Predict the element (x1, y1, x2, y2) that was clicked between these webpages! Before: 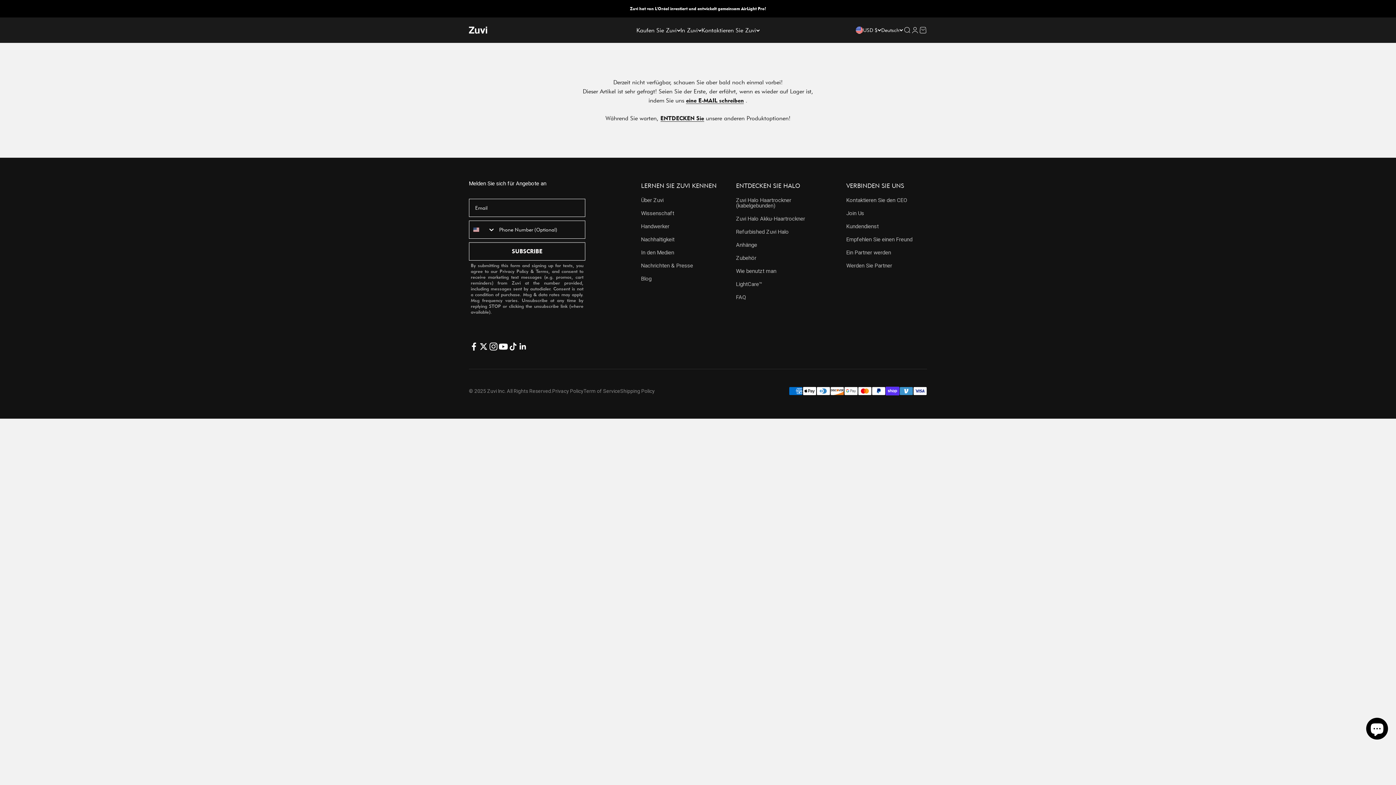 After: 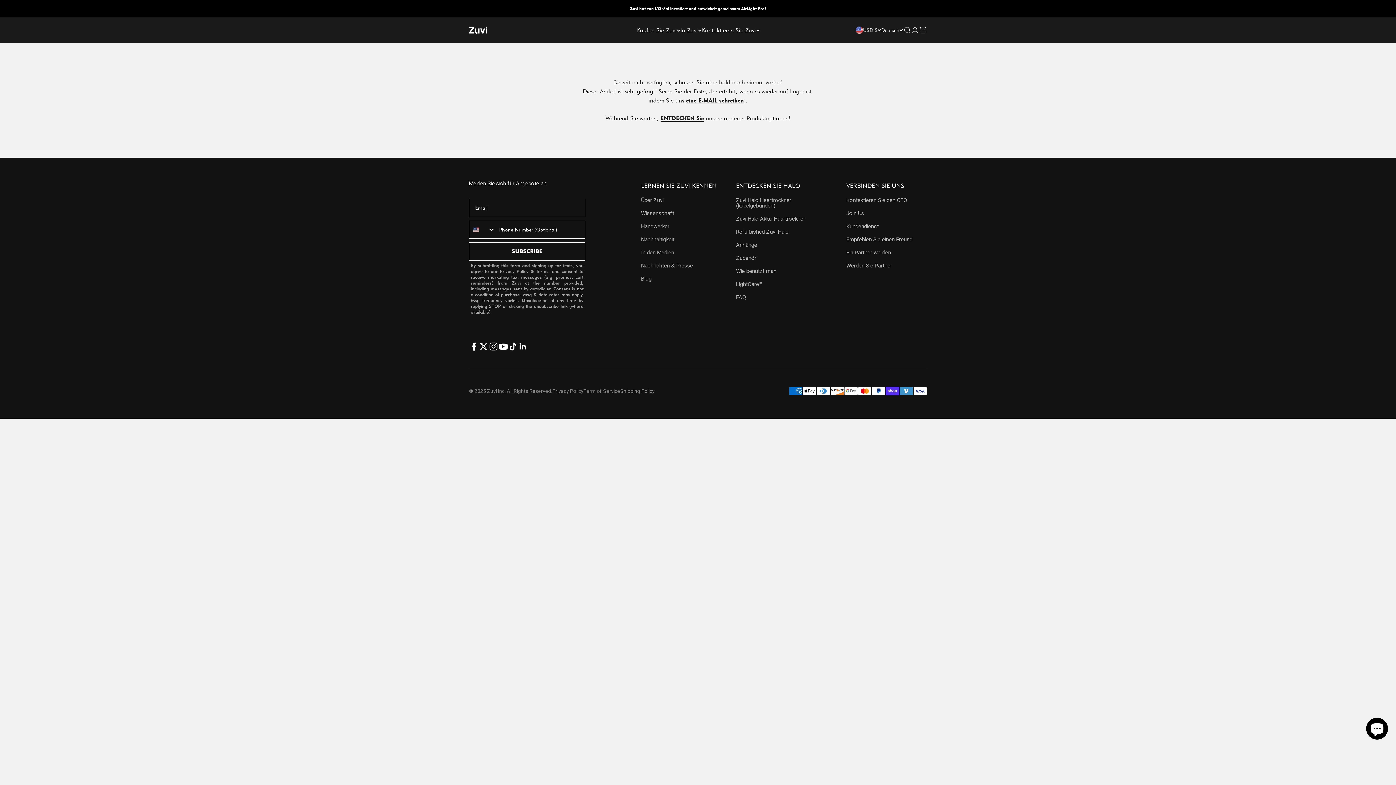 Action: bbox: (478, 323, 488, 333) label: Auf Twitter folgen